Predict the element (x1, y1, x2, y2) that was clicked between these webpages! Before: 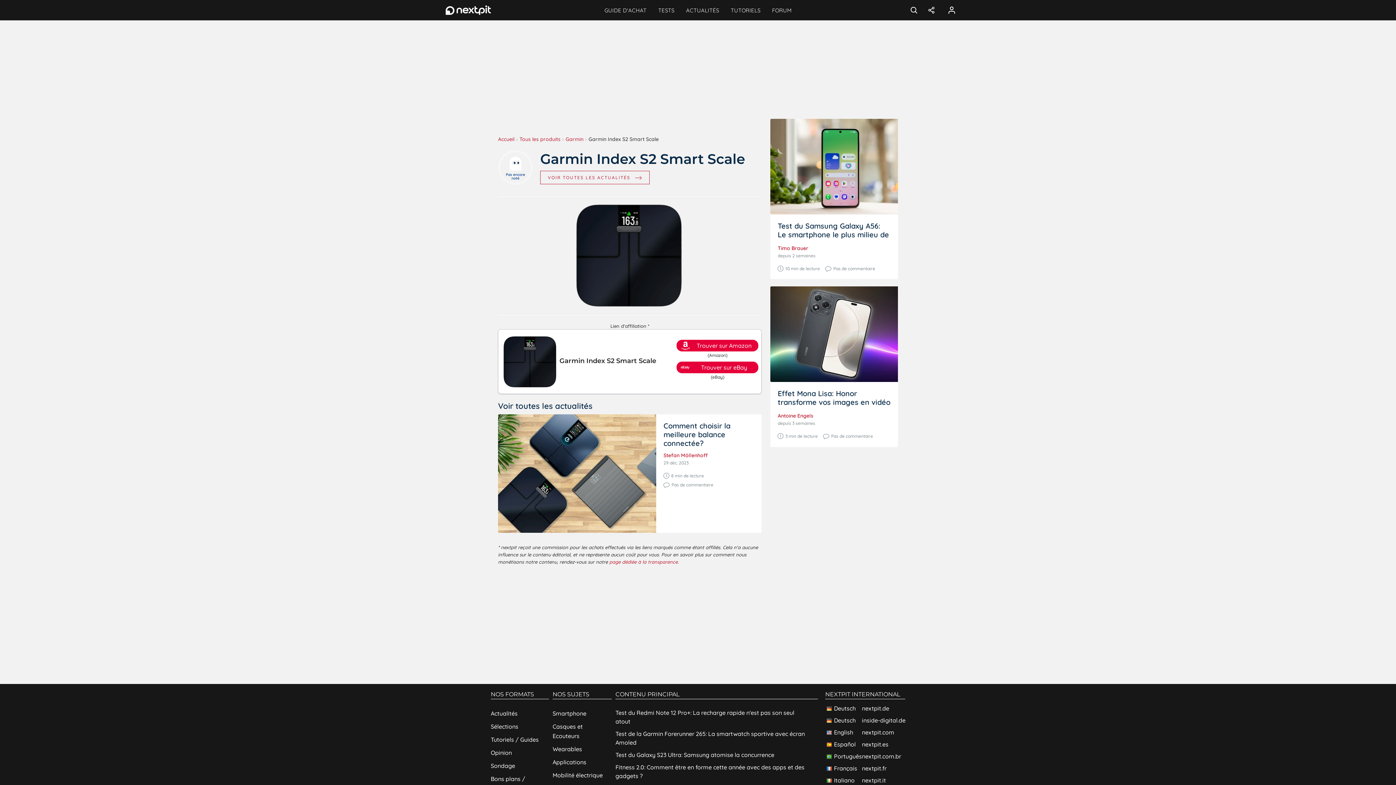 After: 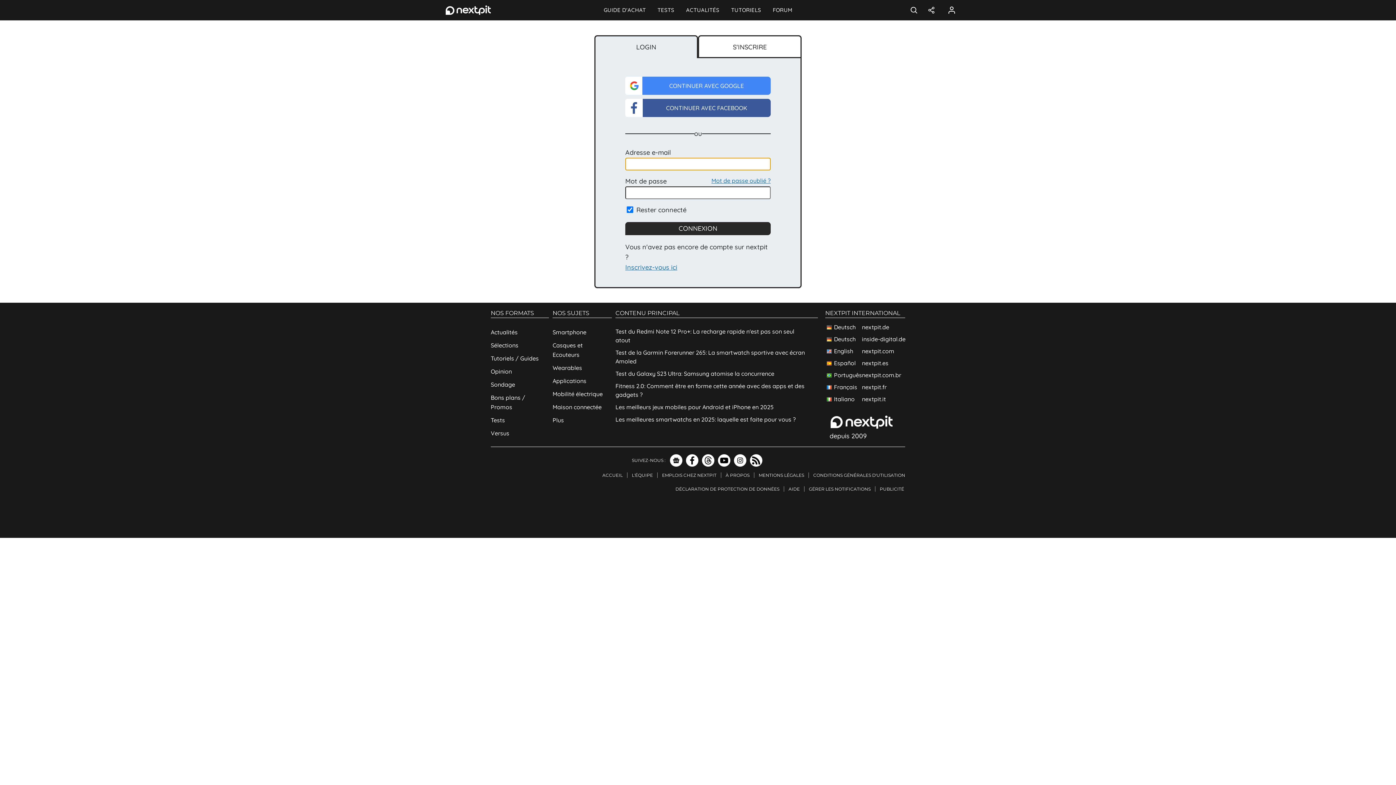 Action: label: Connexion bbox: (943, 5, 960, 14)